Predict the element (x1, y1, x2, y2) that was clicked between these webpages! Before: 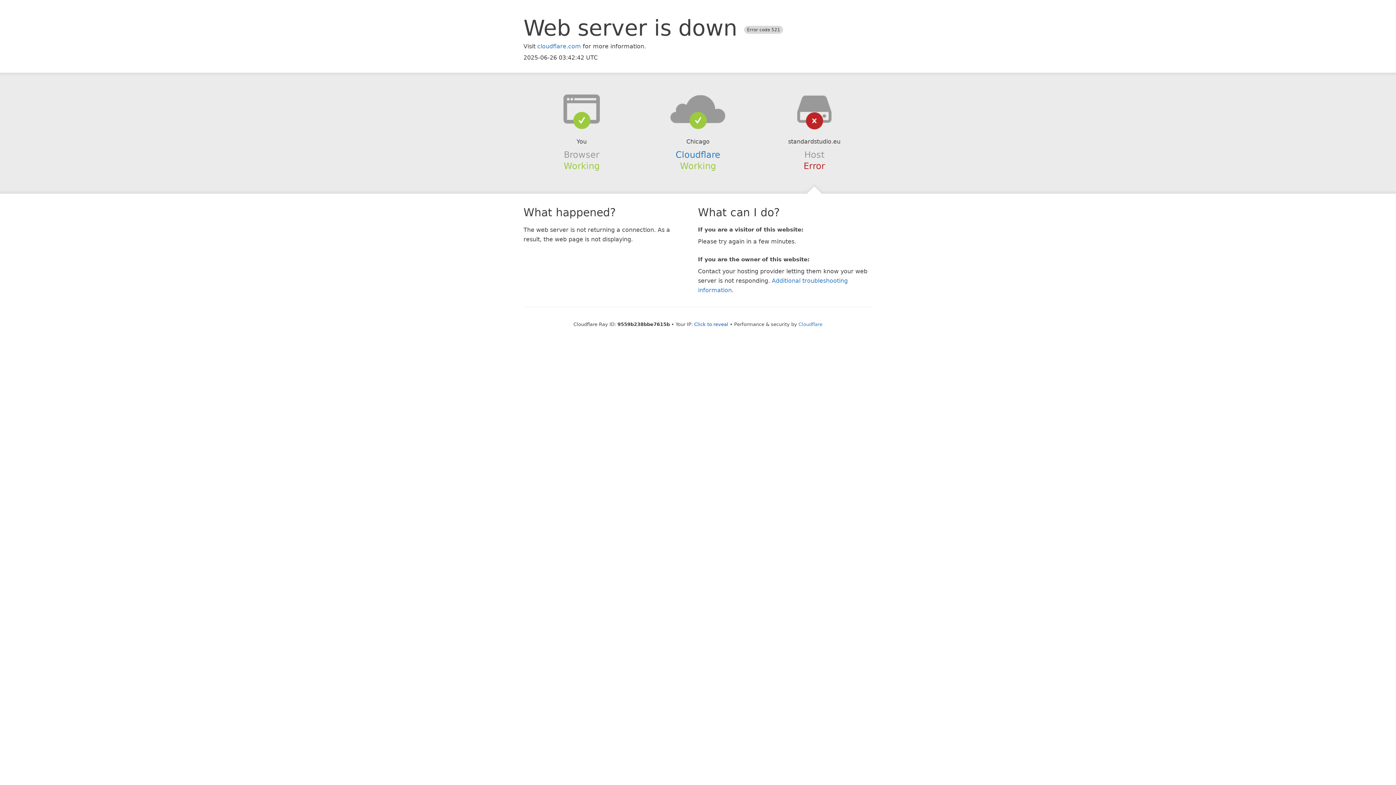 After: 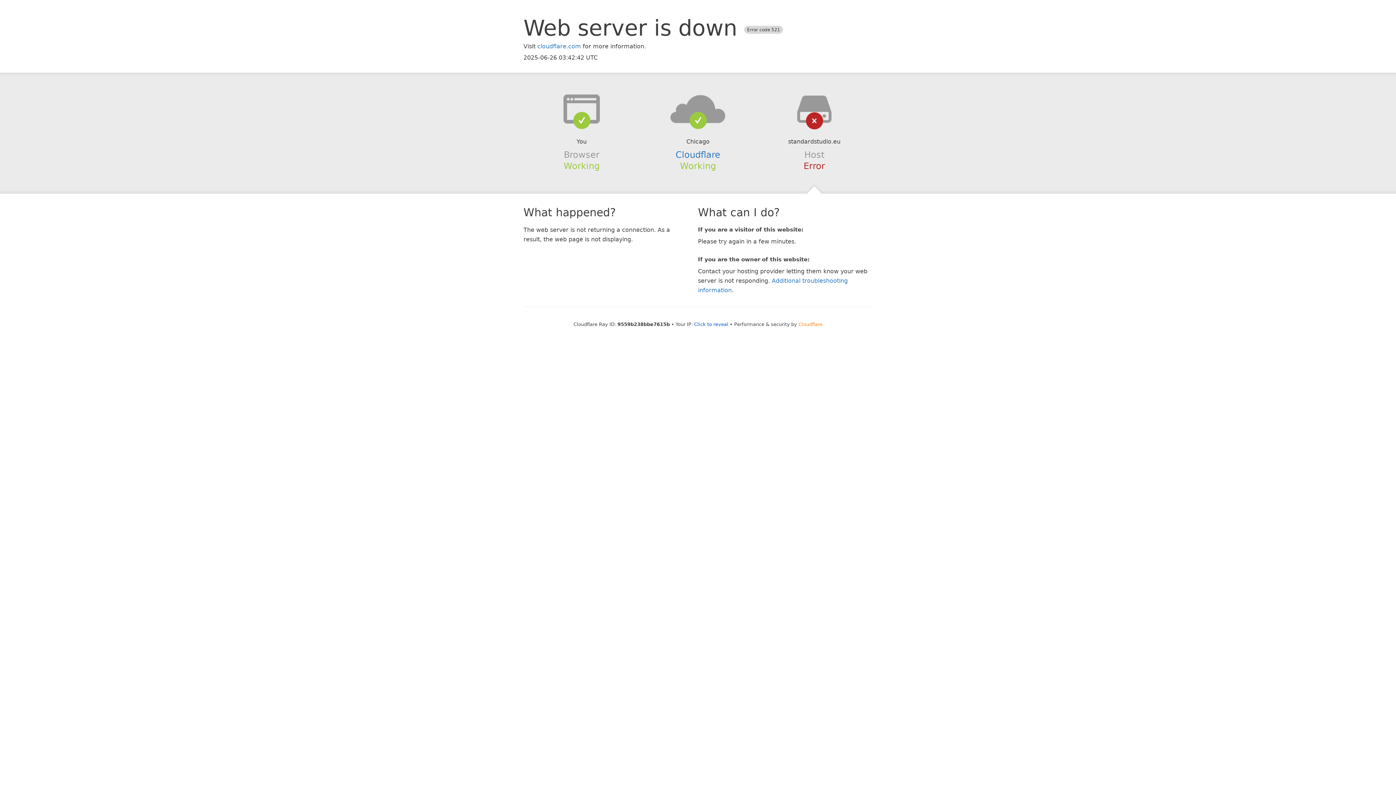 Action: bbox: (798, 321, 822, 327) label: Cloudflare